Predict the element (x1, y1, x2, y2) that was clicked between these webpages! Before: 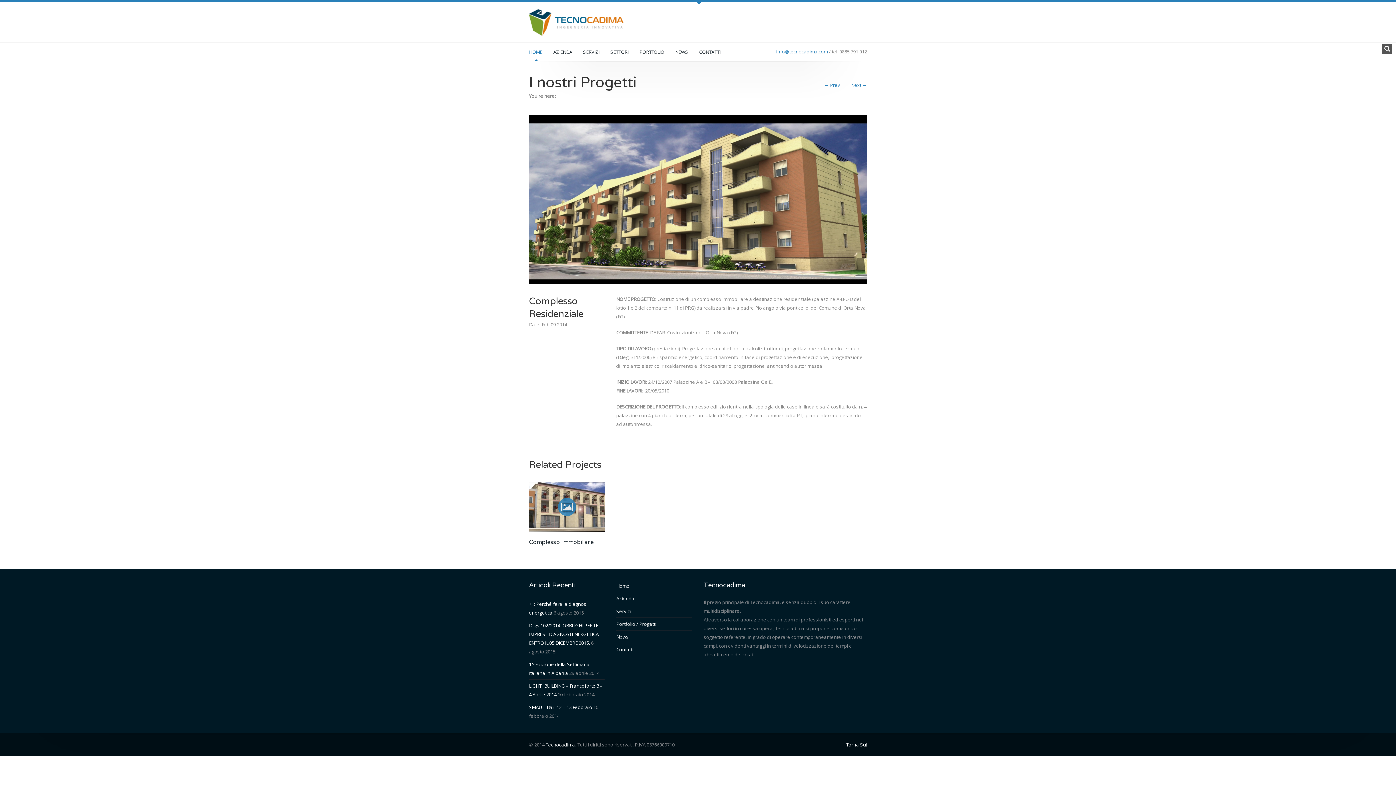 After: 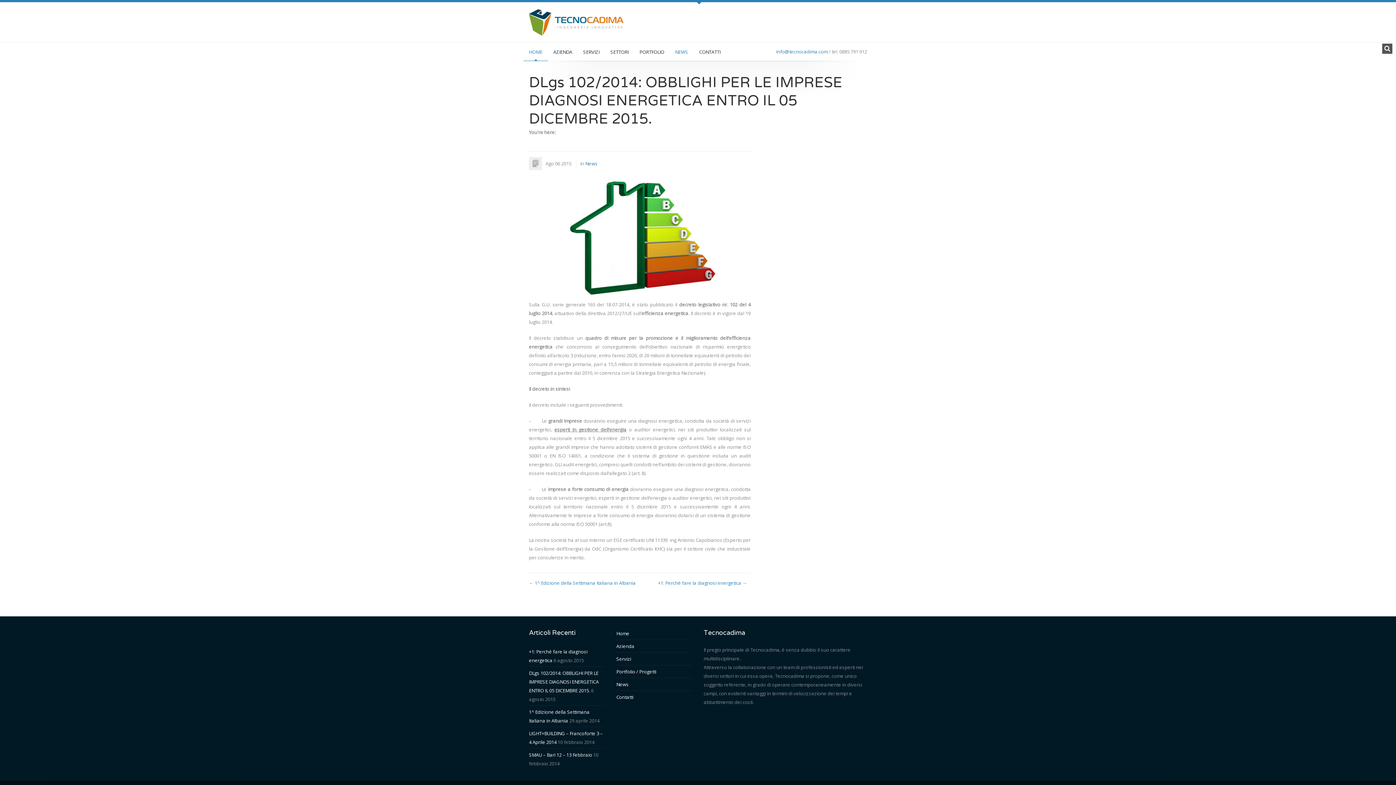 Action: label: DLgs 102/2014: OBBLIGHI PER LE IMPRESE DIAGNOSI ENERGETICA ENTRO IL 05 DICEMBRE 2015. bbox: (529, 622, 598, 646)